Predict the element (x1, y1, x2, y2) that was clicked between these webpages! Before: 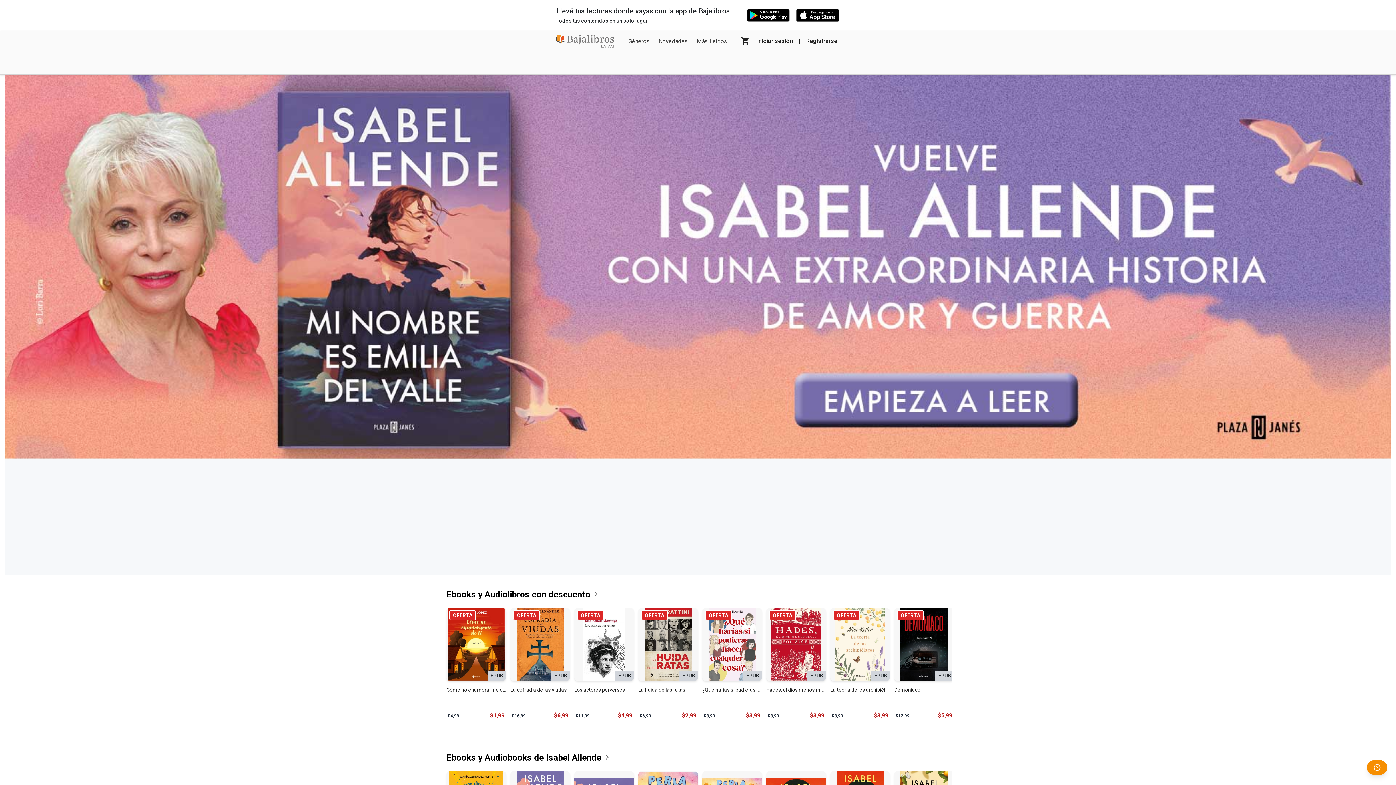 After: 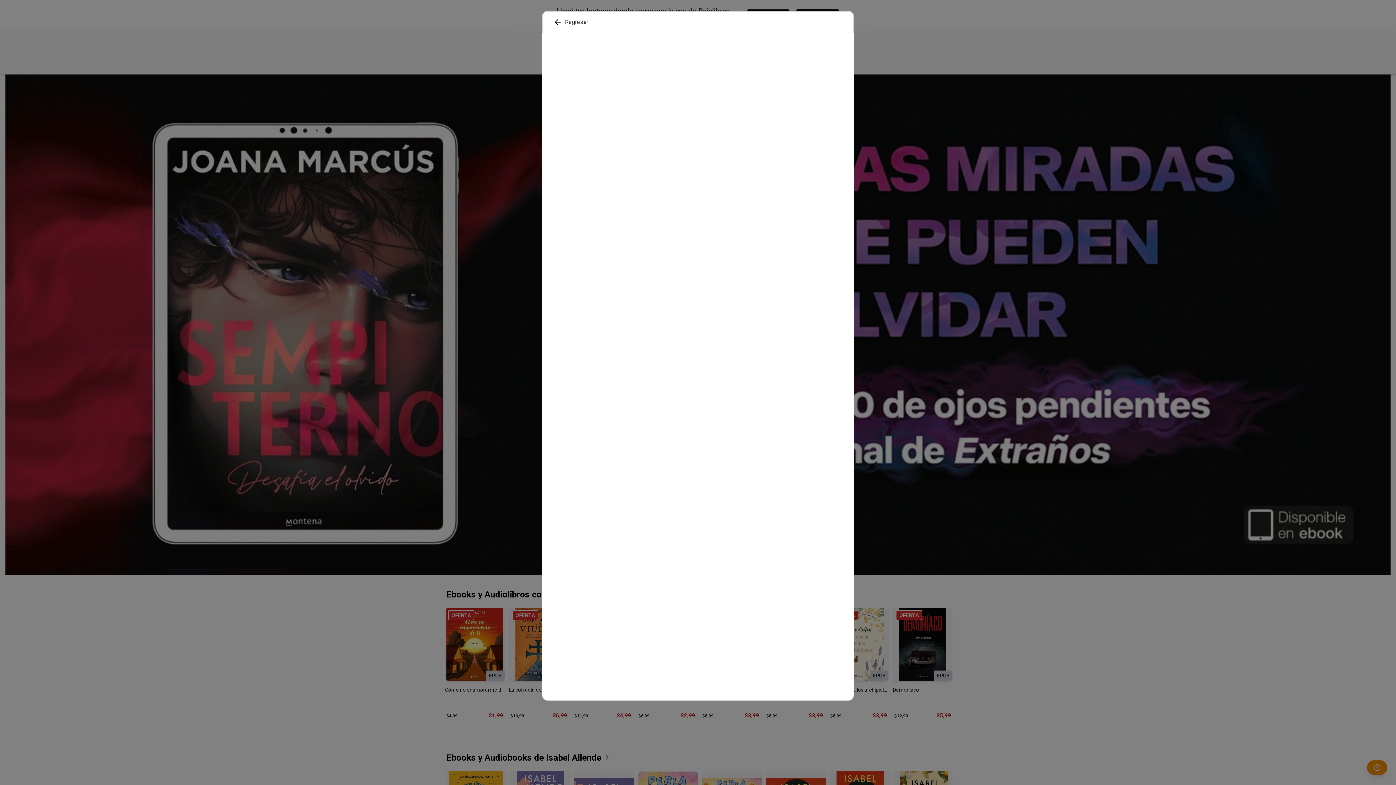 Action: bbox: (894, 608, 954, 724) label: OFERTA
EPUB
Adquirir
Demoníaco
$12,99
$5,99